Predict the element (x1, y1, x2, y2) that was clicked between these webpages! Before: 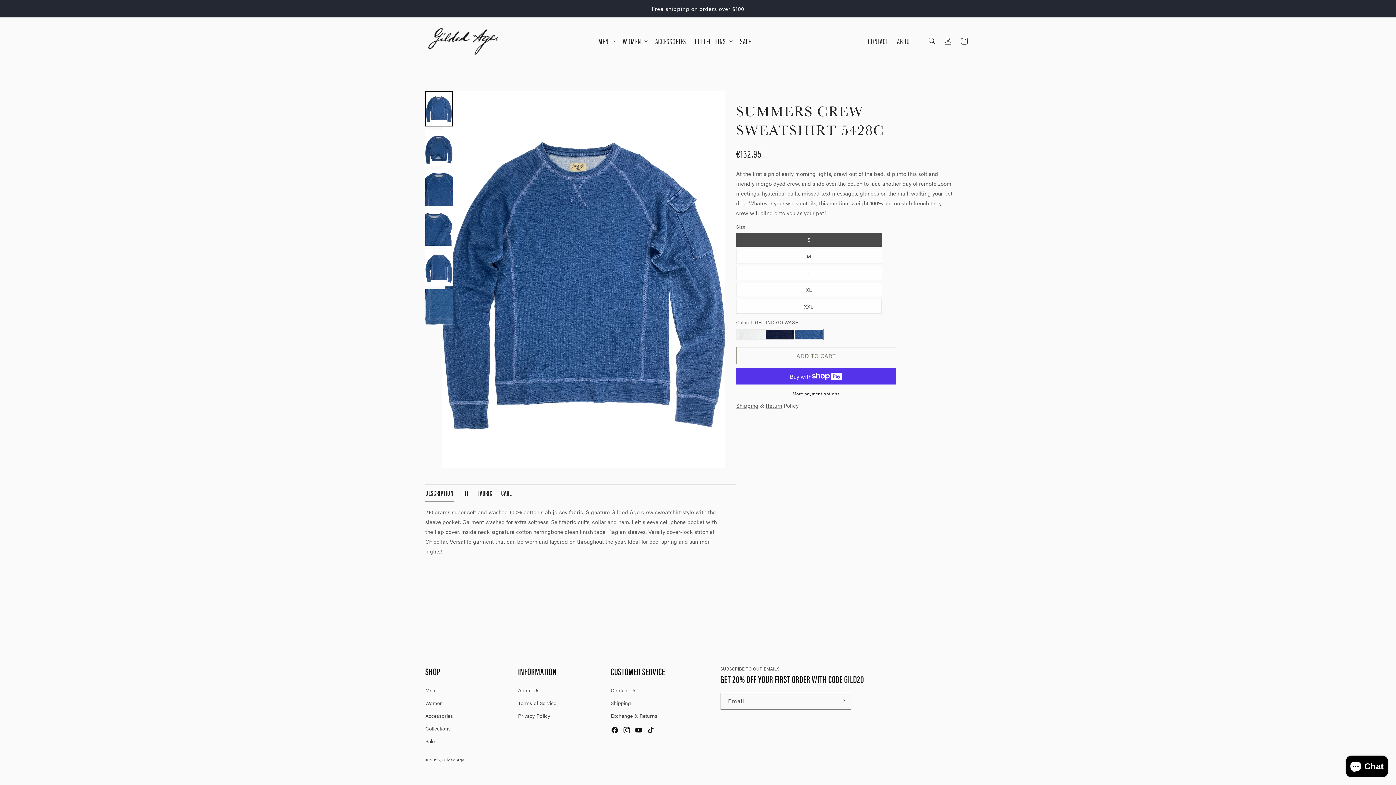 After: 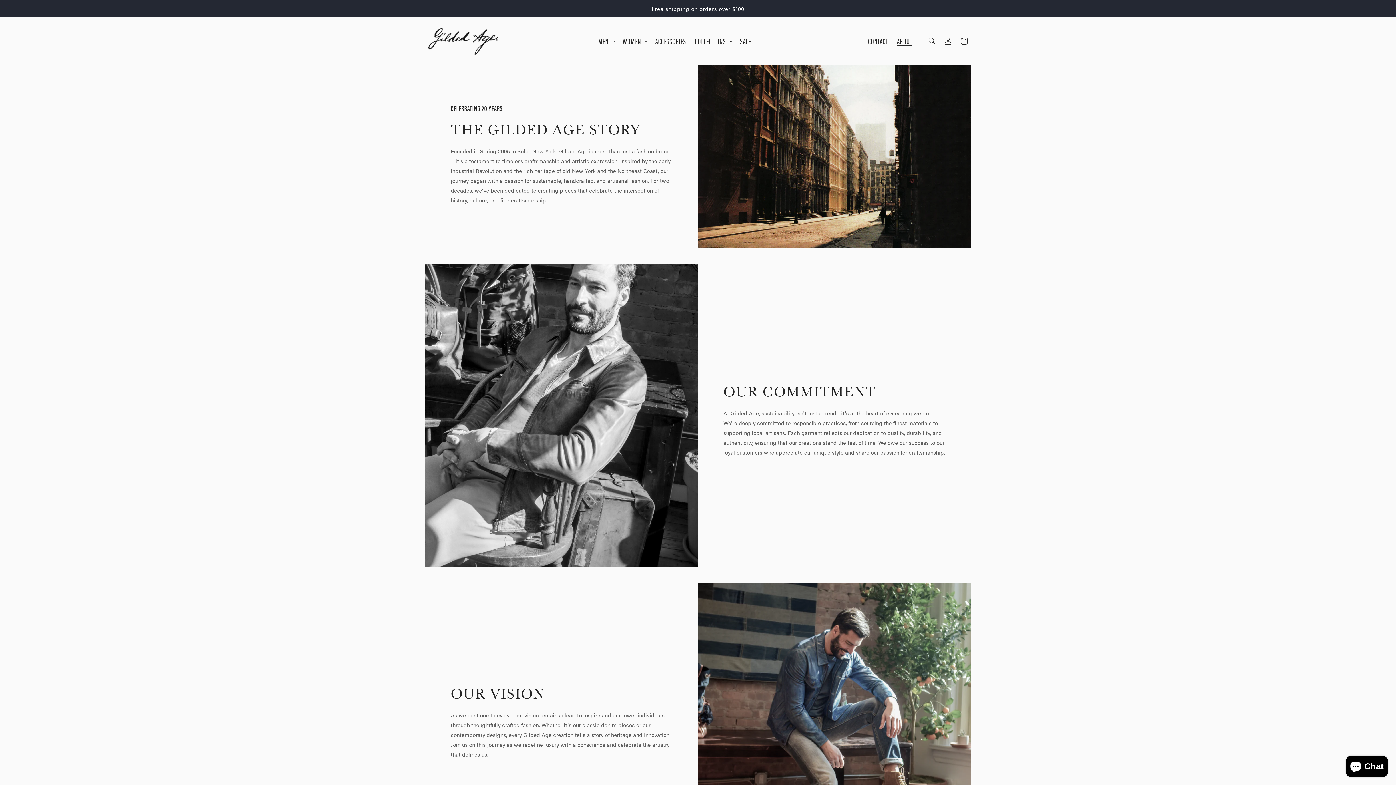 Action: label: ABOUT bbox: (892, 31, 917, 50)